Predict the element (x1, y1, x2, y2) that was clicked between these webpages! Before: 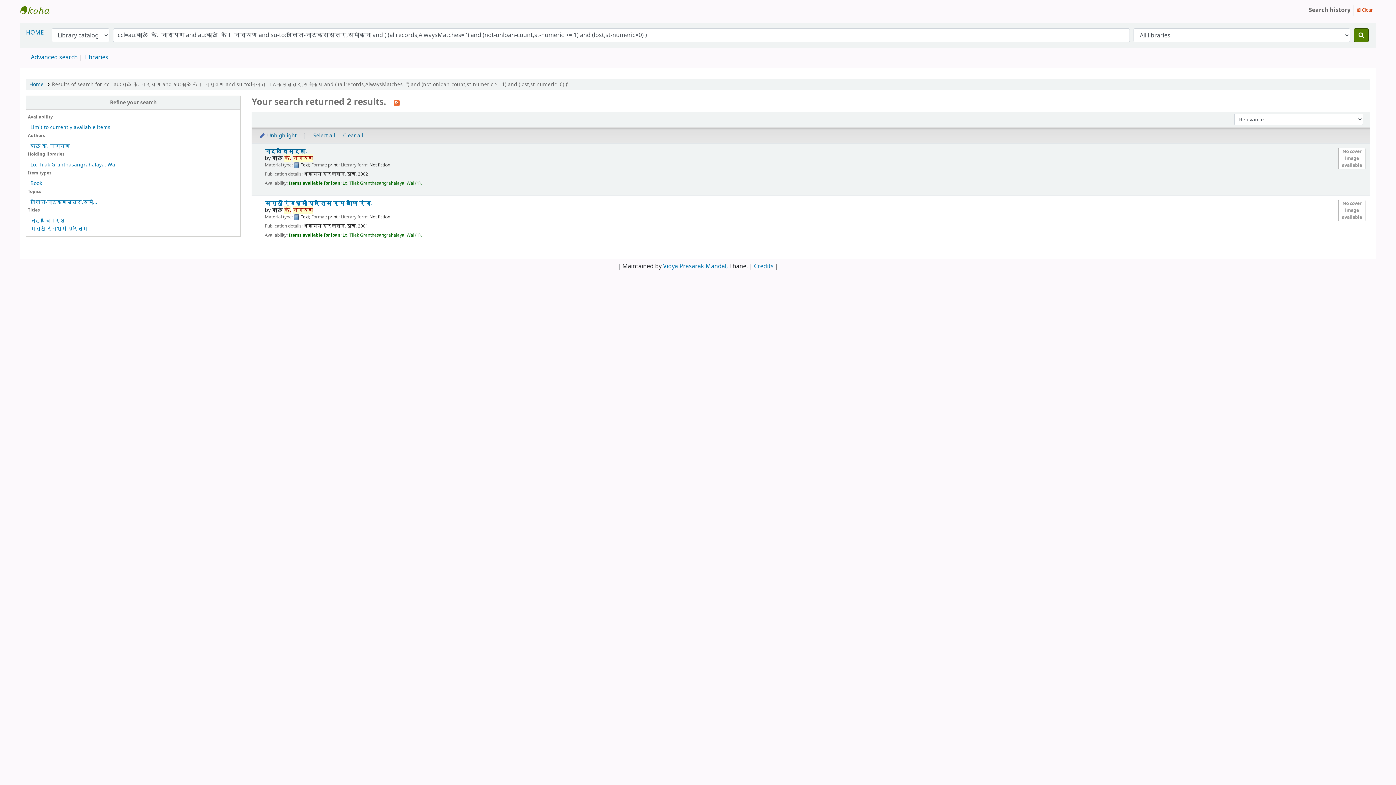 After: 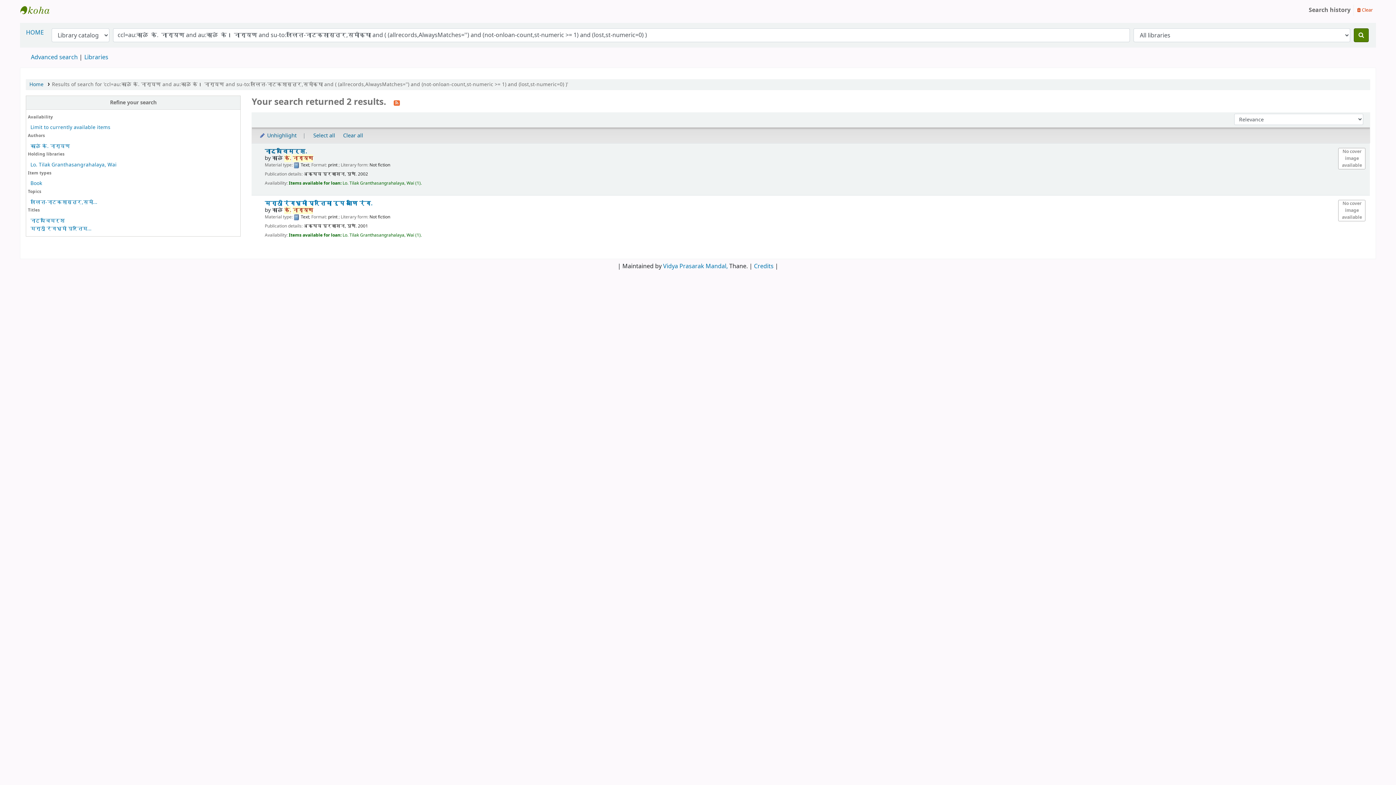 Action: label: Search bbox: (1354, 28, 1369, 42)